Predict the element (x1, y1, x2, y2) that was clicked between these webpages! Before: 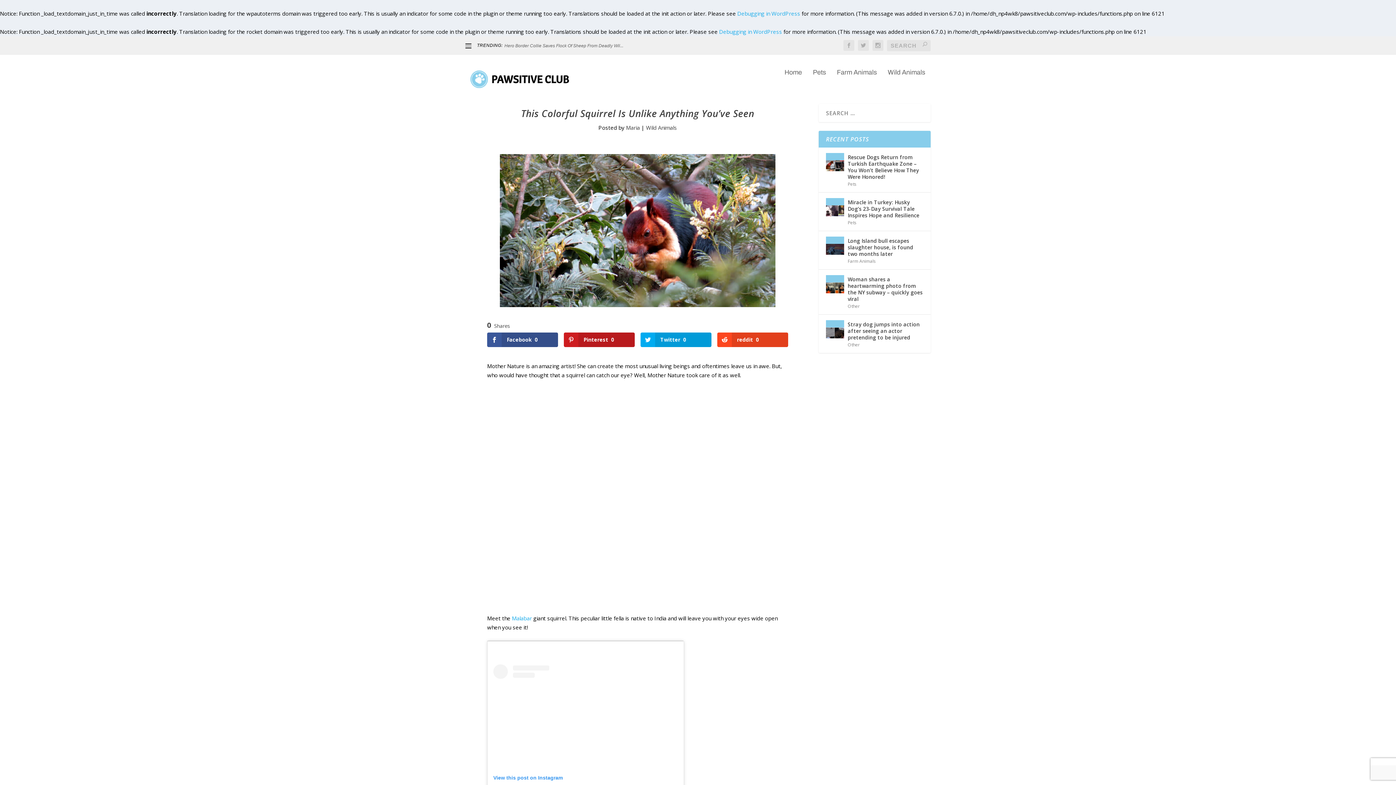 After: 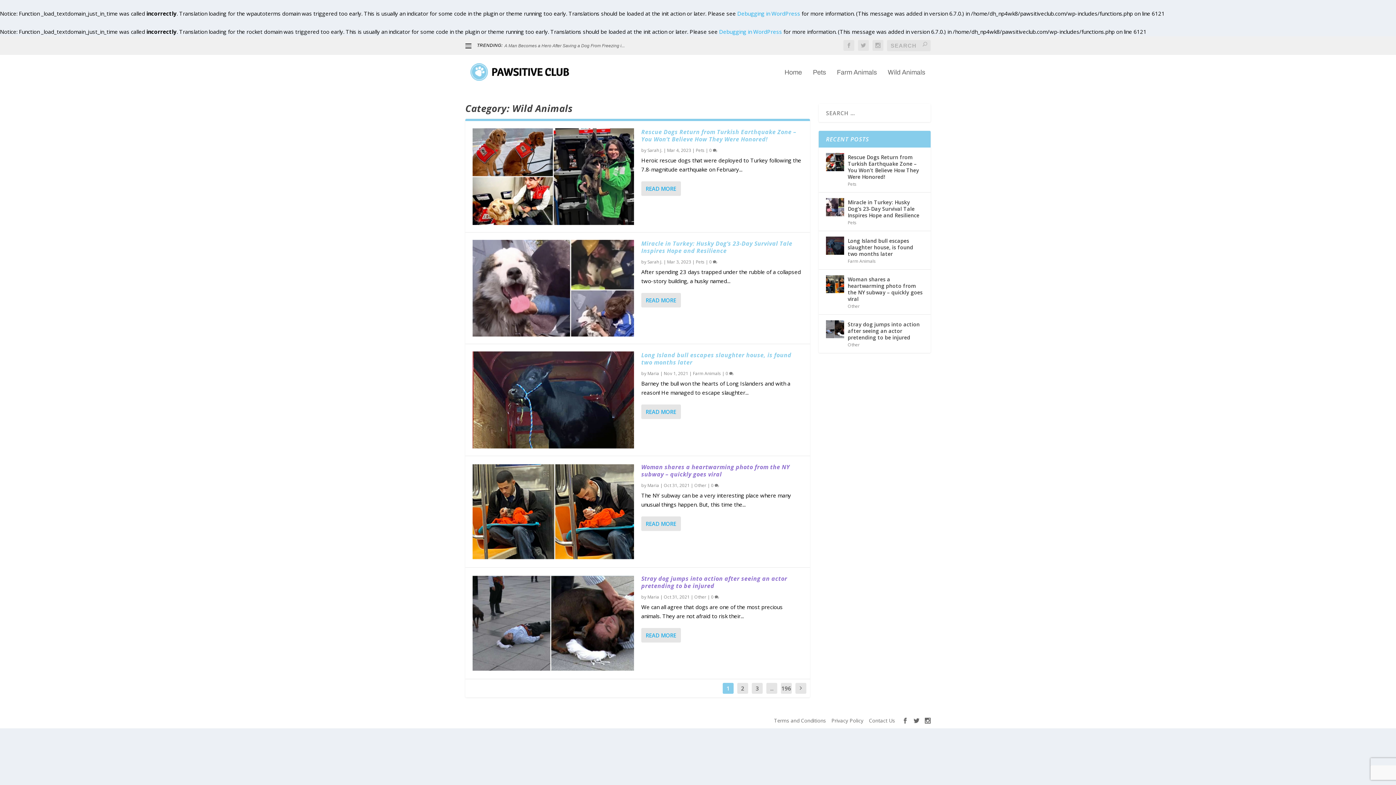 Action: label: Wild Animals bbox: (646, 123, 677, 131)